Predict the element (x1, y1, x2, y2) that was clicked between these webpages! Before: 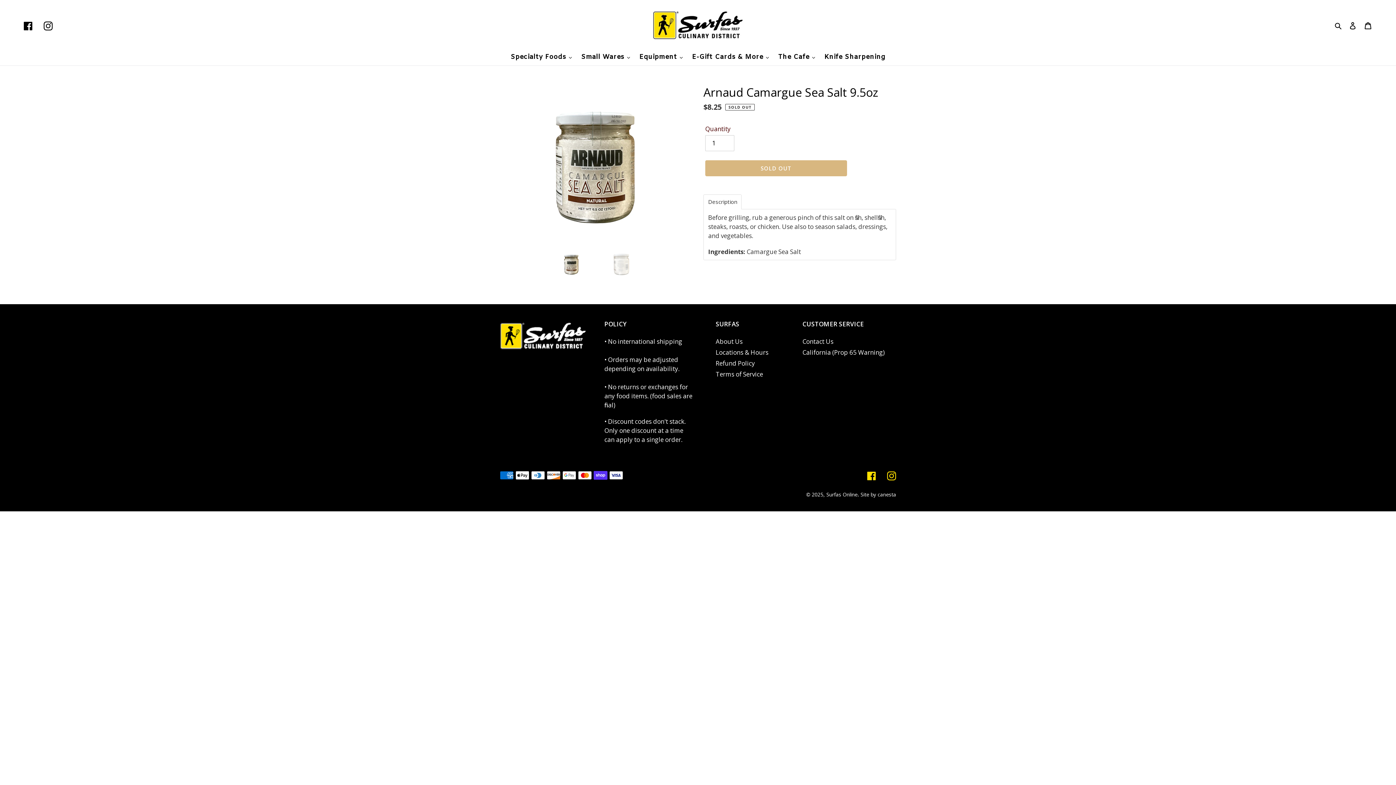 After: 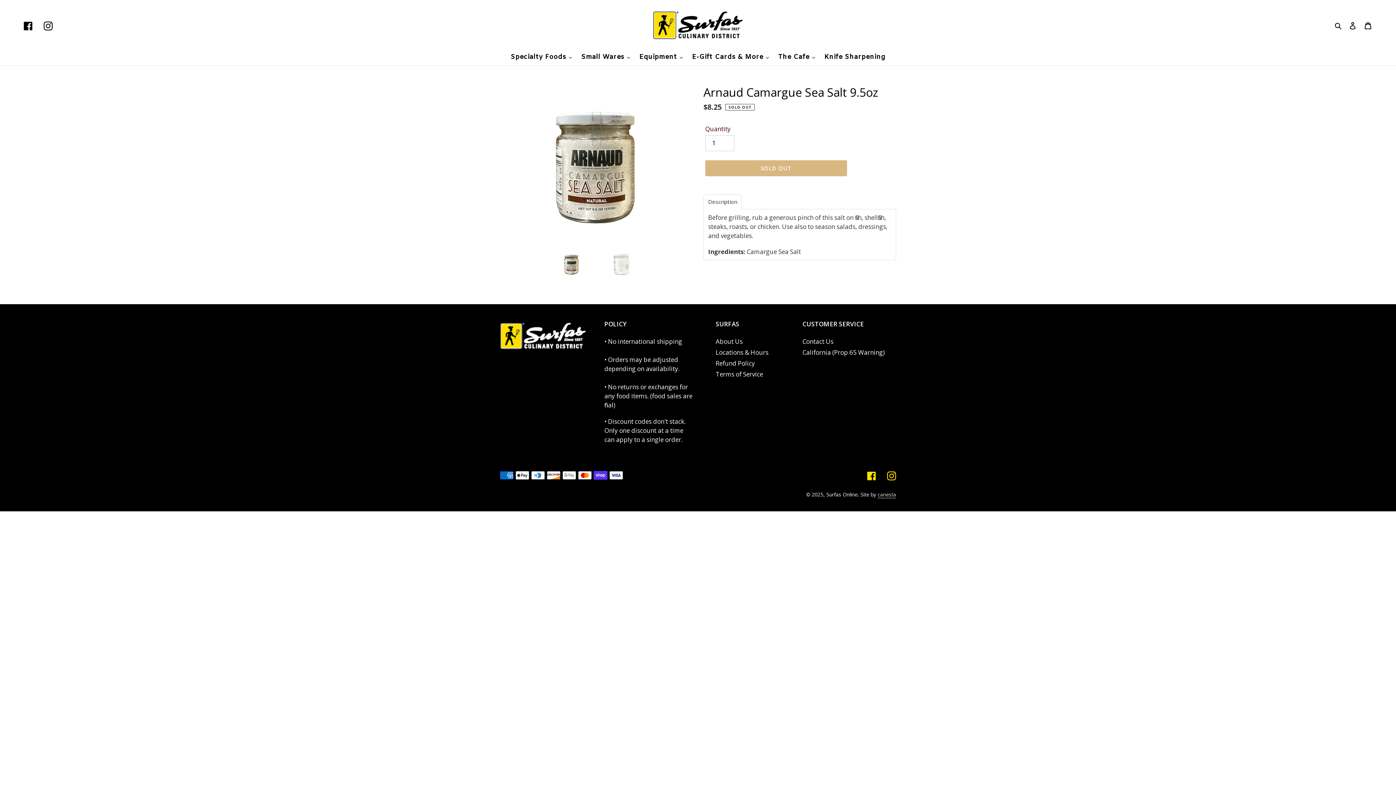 Action: label: canesta bbox: (877, 491, 896, 498)